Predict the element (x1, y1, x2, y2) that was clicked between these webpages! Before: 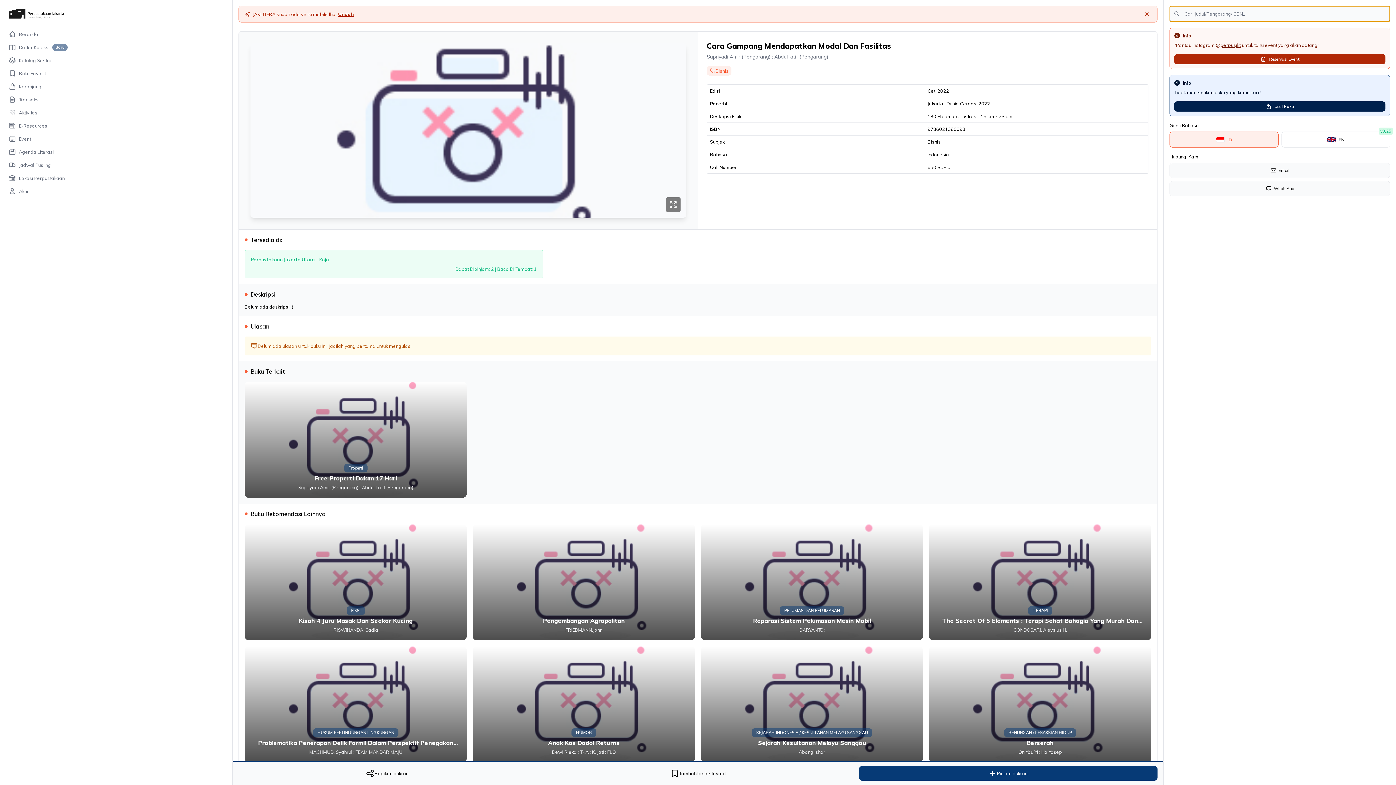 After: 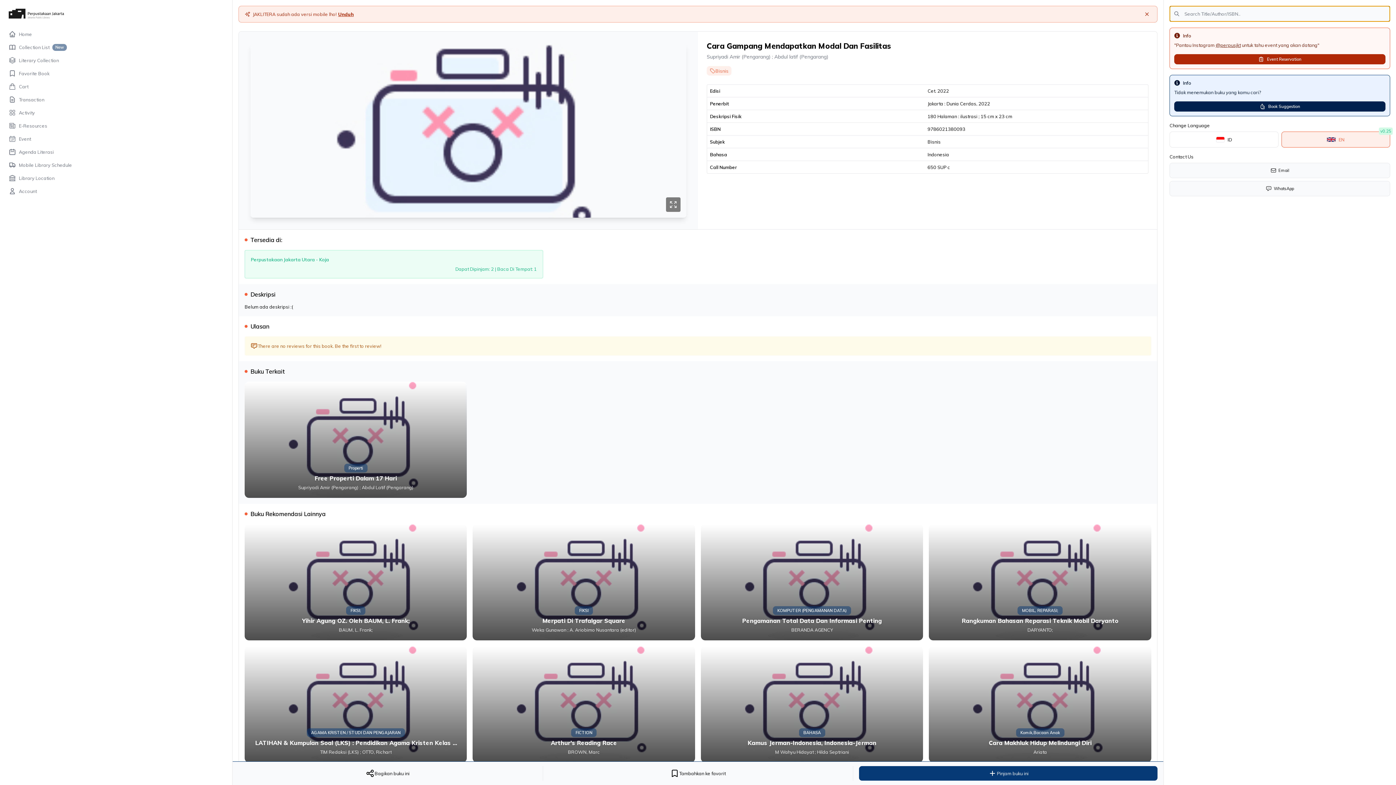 Action: label: EN
v0.25 bbox: (1281, 131, 1390, 147)